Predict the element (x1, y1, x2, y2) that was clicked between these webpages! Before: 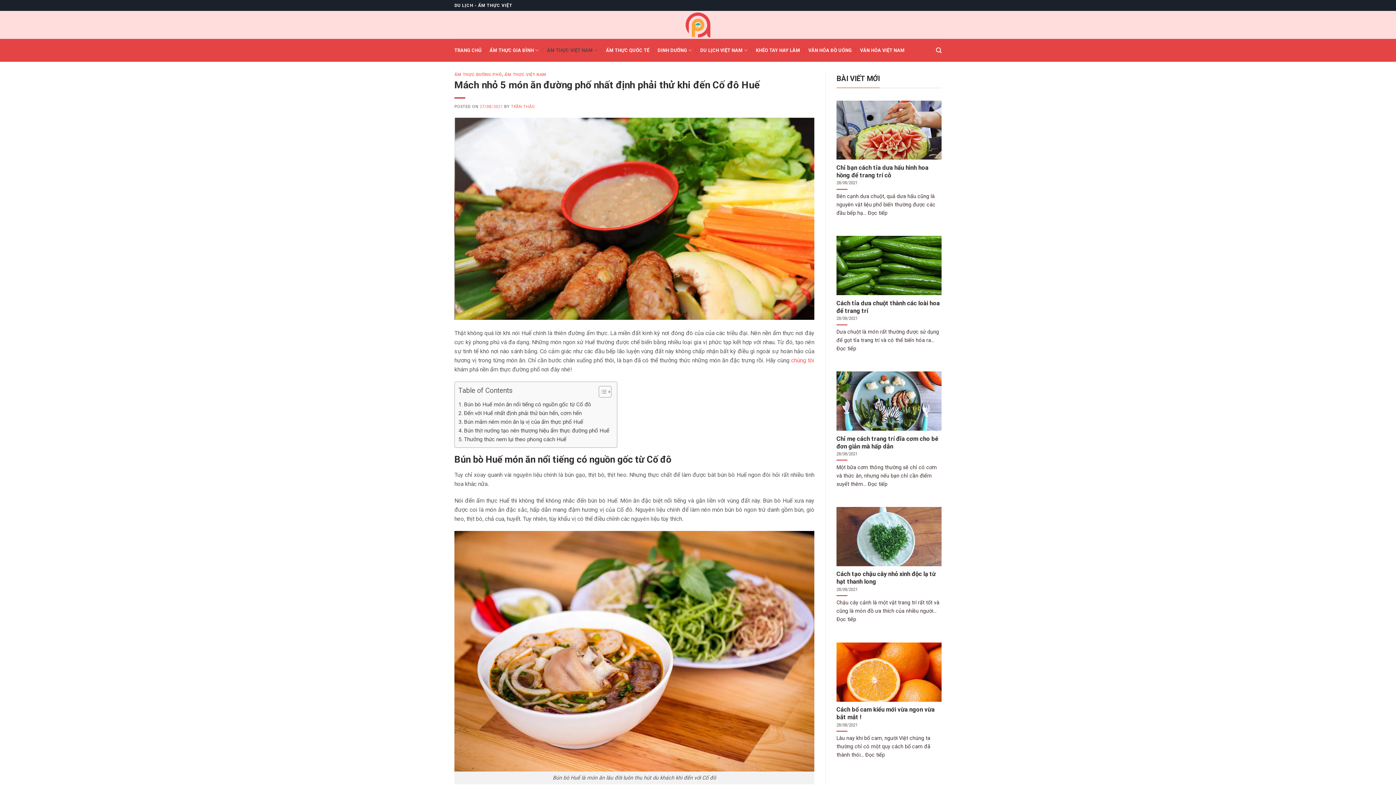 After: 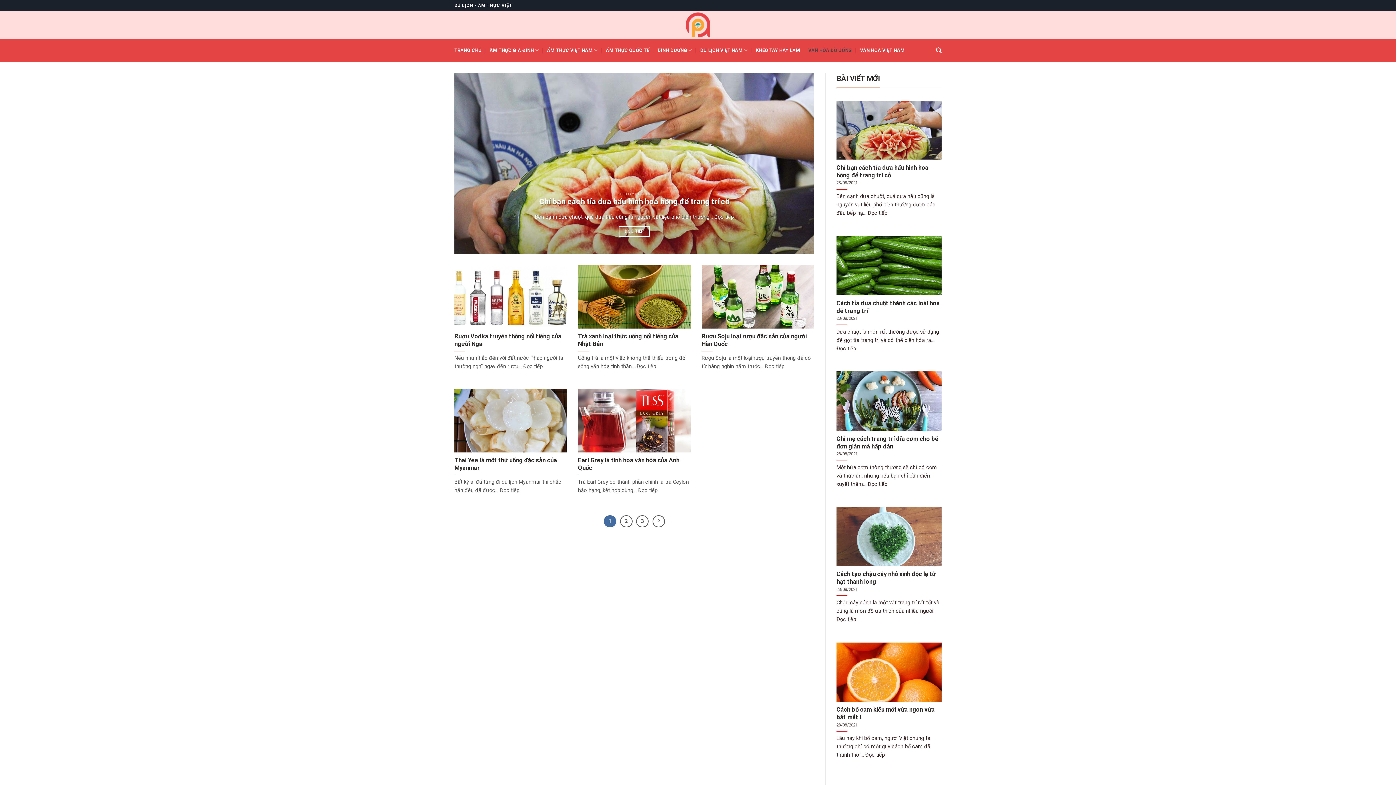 Action: bbox: (808, 38, 852, 61) label: VĂN HÓA ĐỒ UỐNG